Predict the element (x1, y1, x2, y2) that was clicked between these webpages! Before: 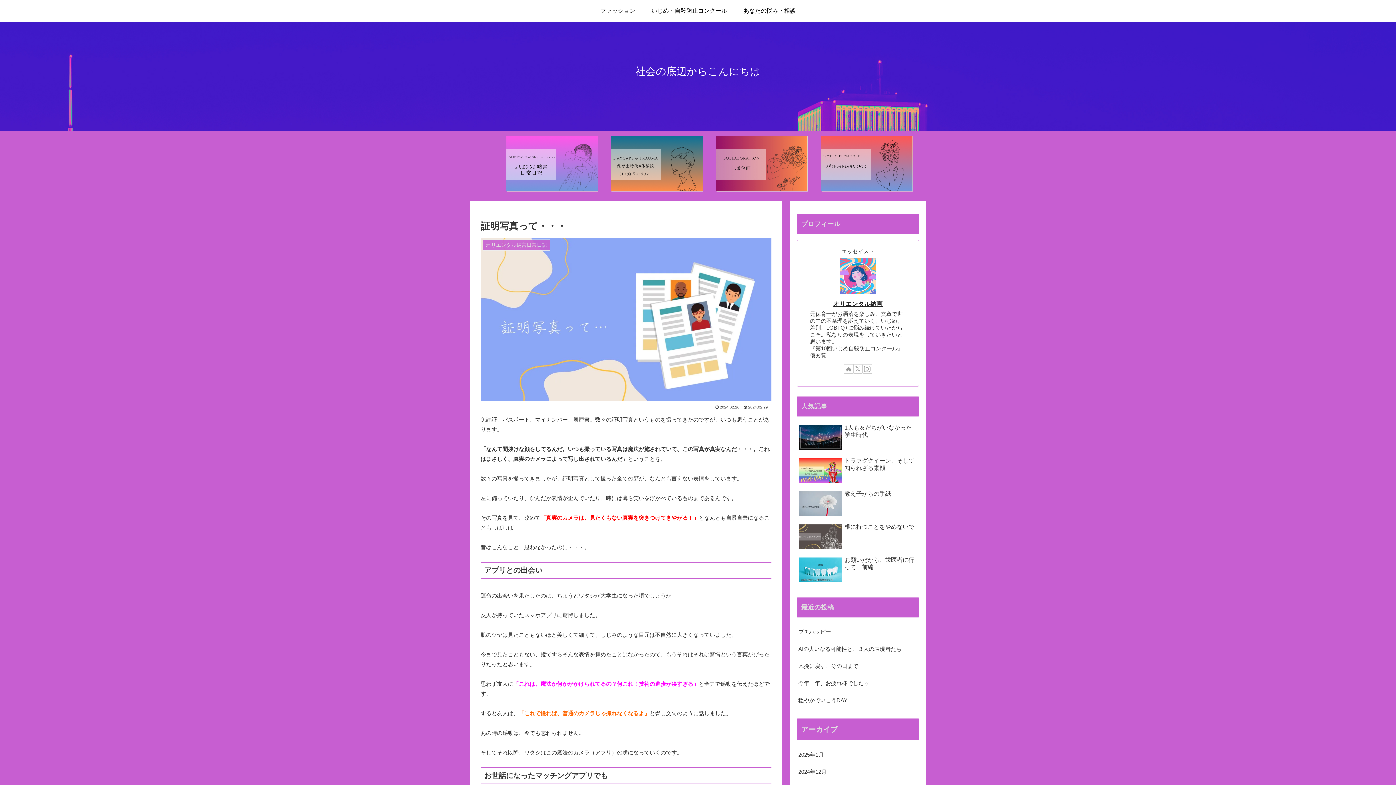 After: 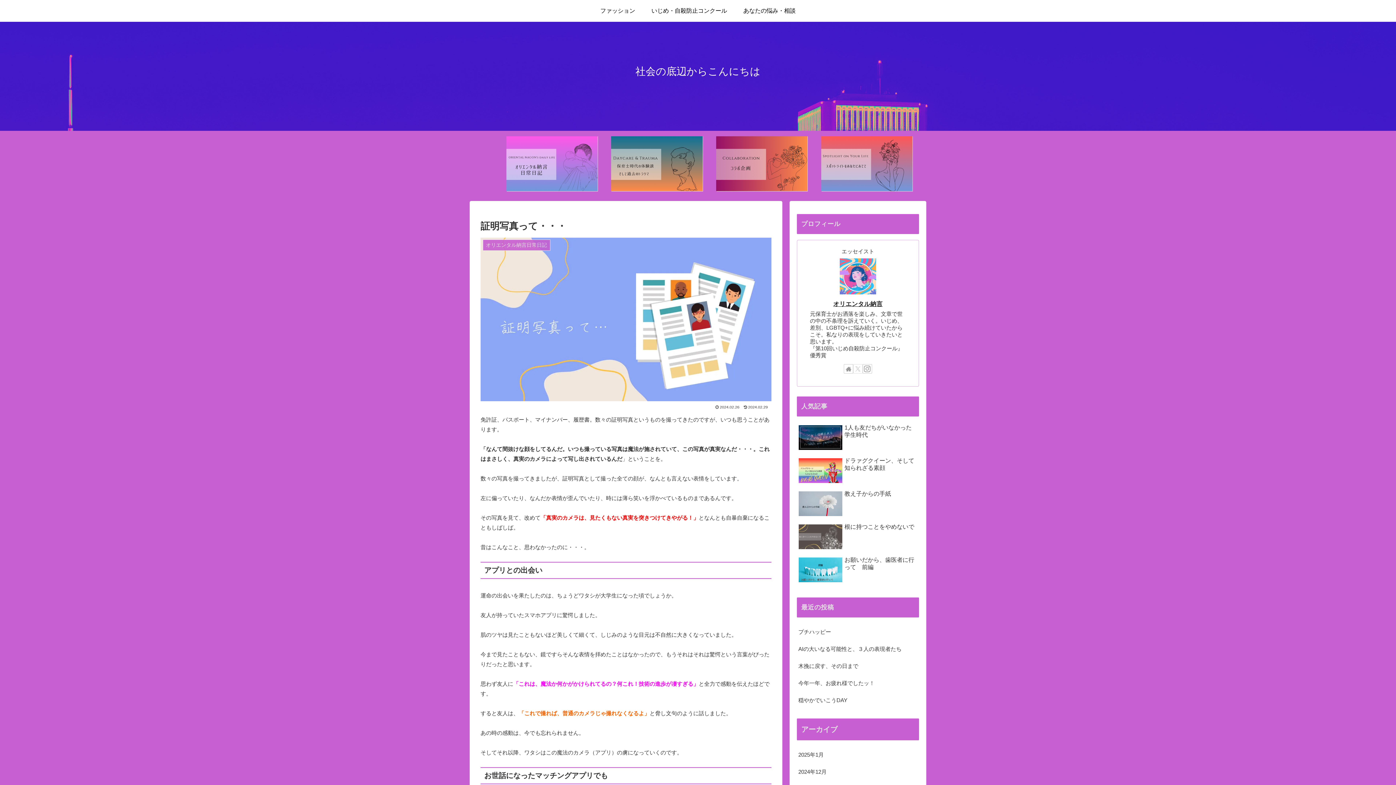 Action: bbox: (853, 364, 862, 373) label: Xをフォロー